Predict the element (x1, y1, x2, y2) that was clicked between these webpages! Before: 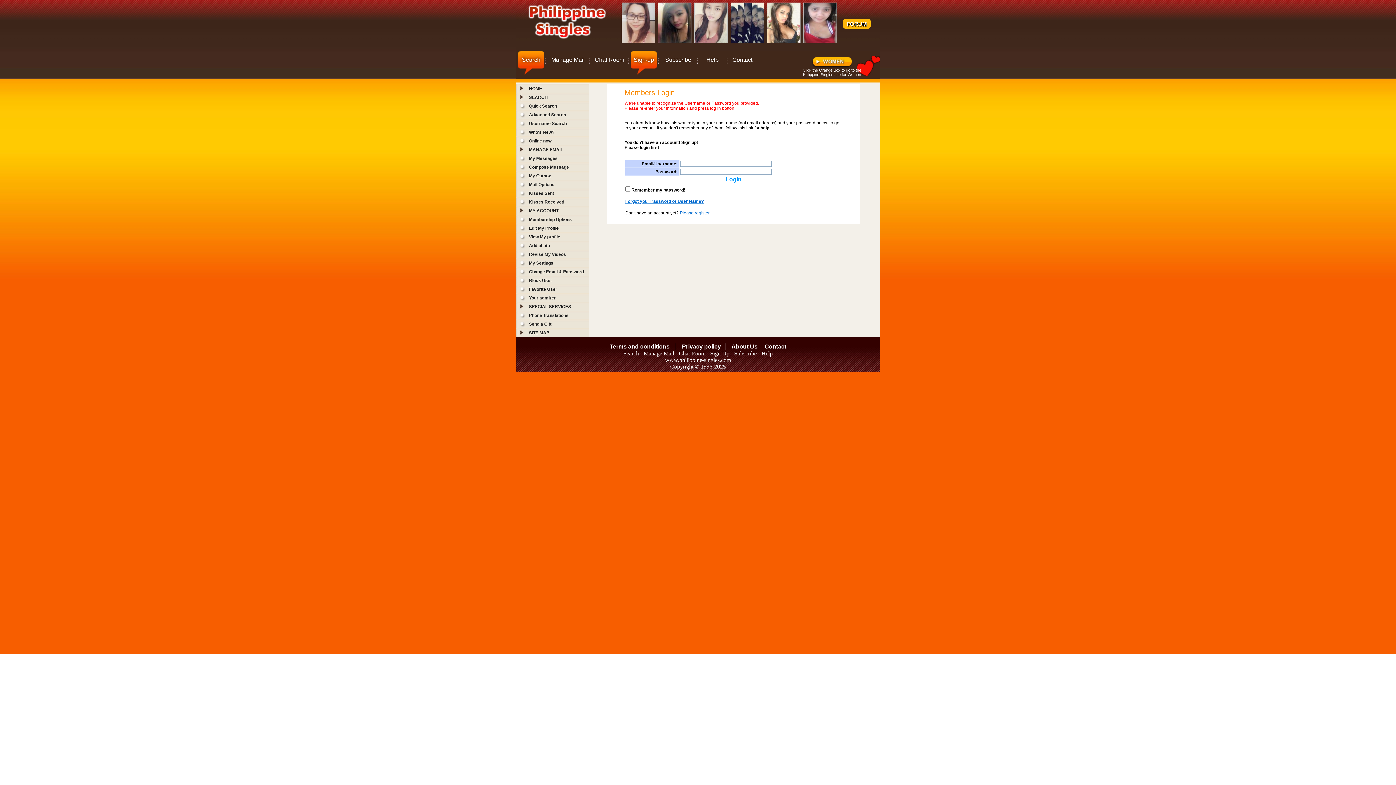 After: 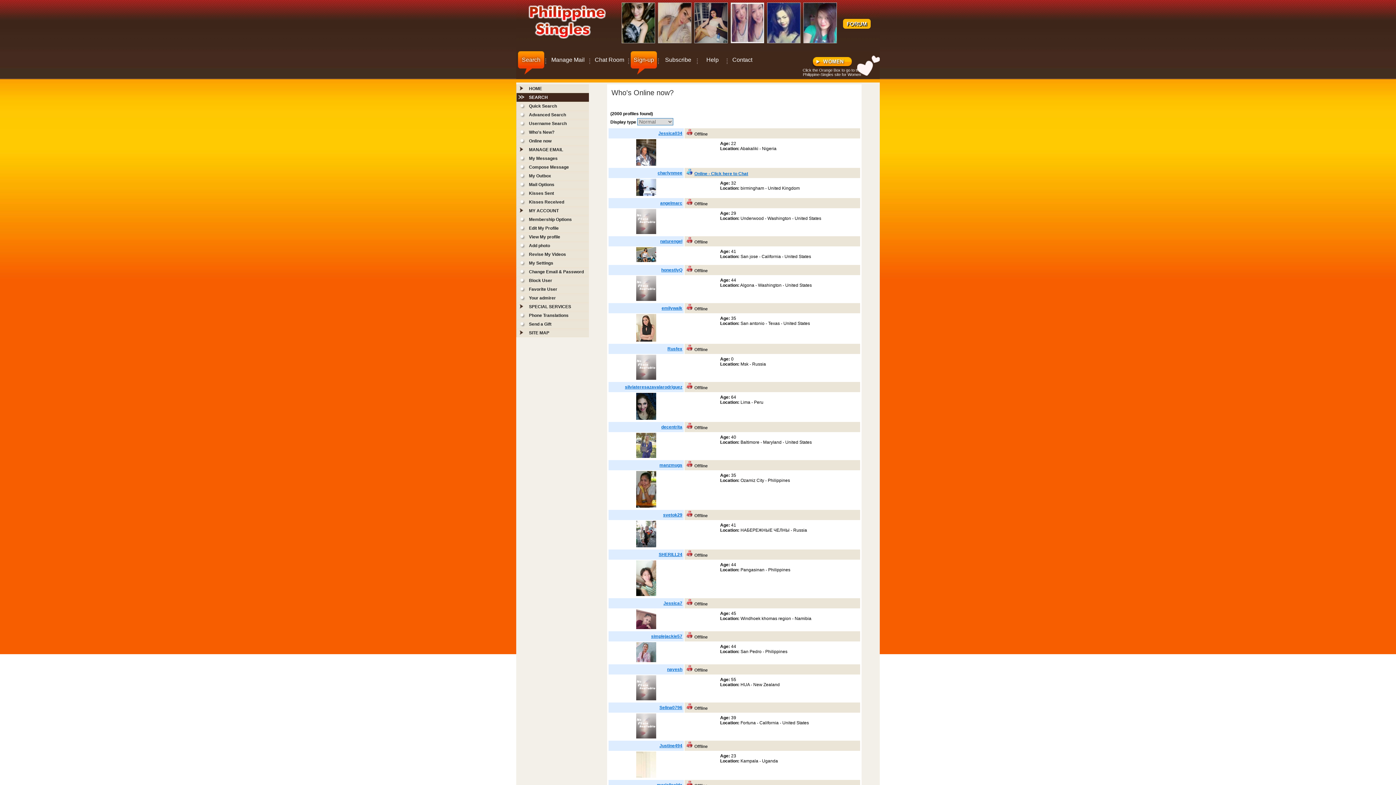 Action: label: Chat Room bbox: (592, 51, 627, 78)